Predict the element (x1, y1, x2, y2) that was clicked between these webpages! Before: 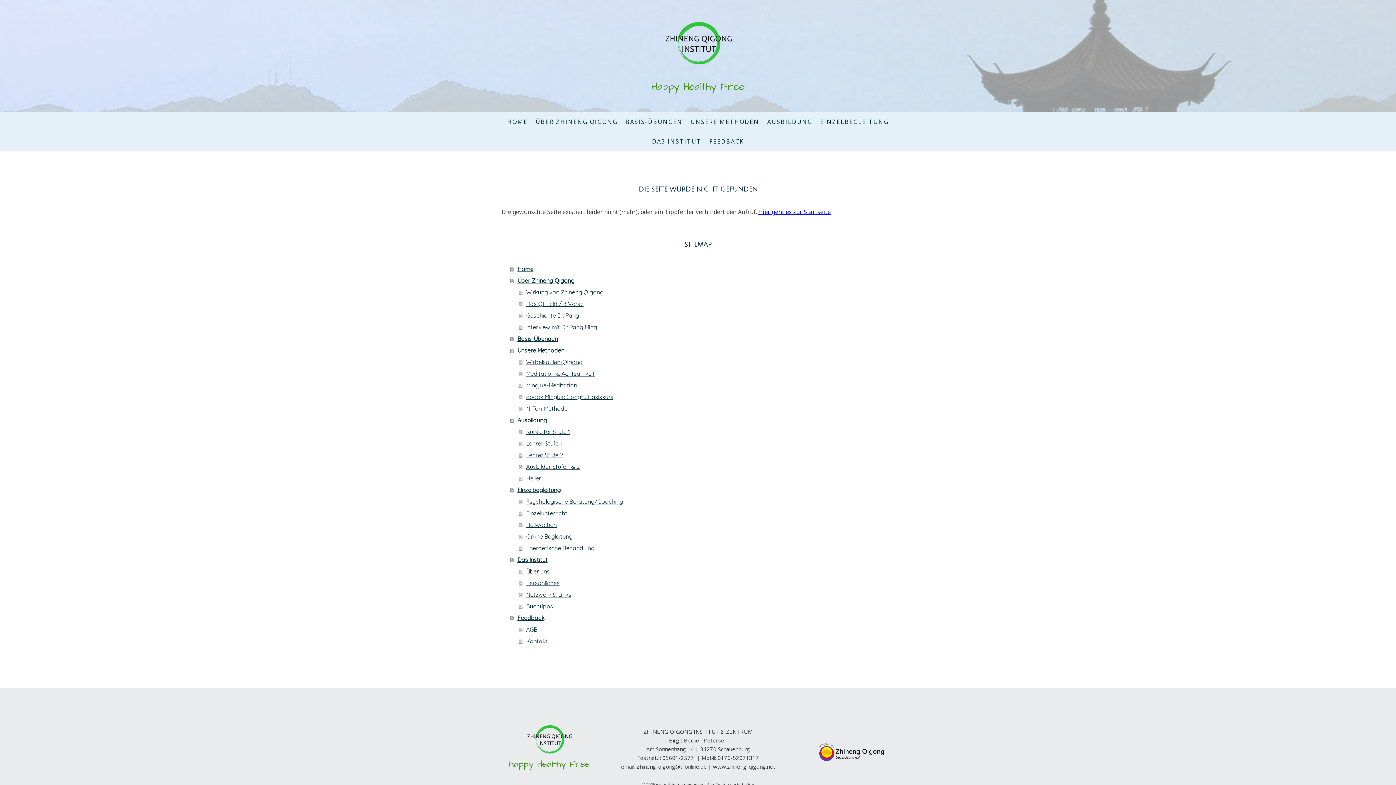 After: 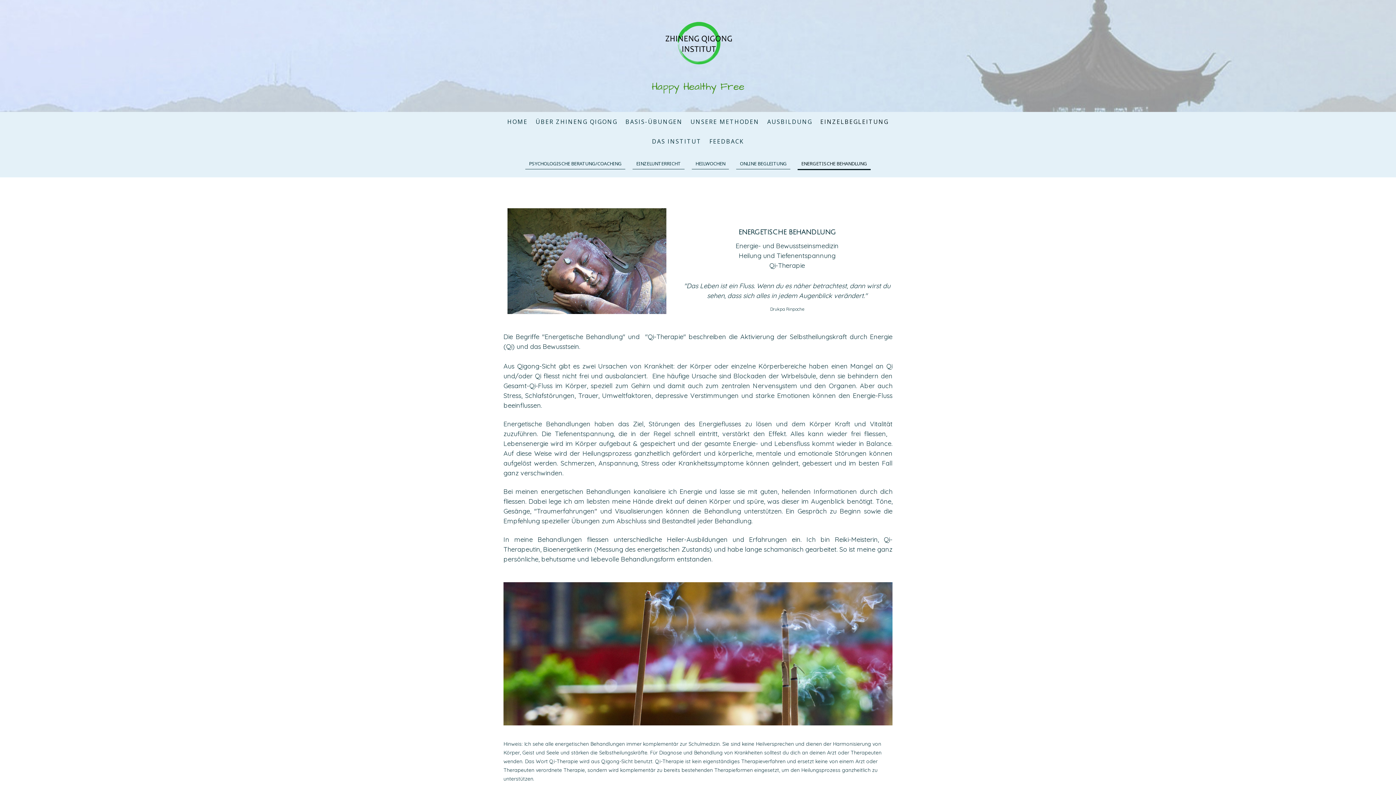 Action: label: Energetische Behandlung bbox: (519, 542, 894, 554)